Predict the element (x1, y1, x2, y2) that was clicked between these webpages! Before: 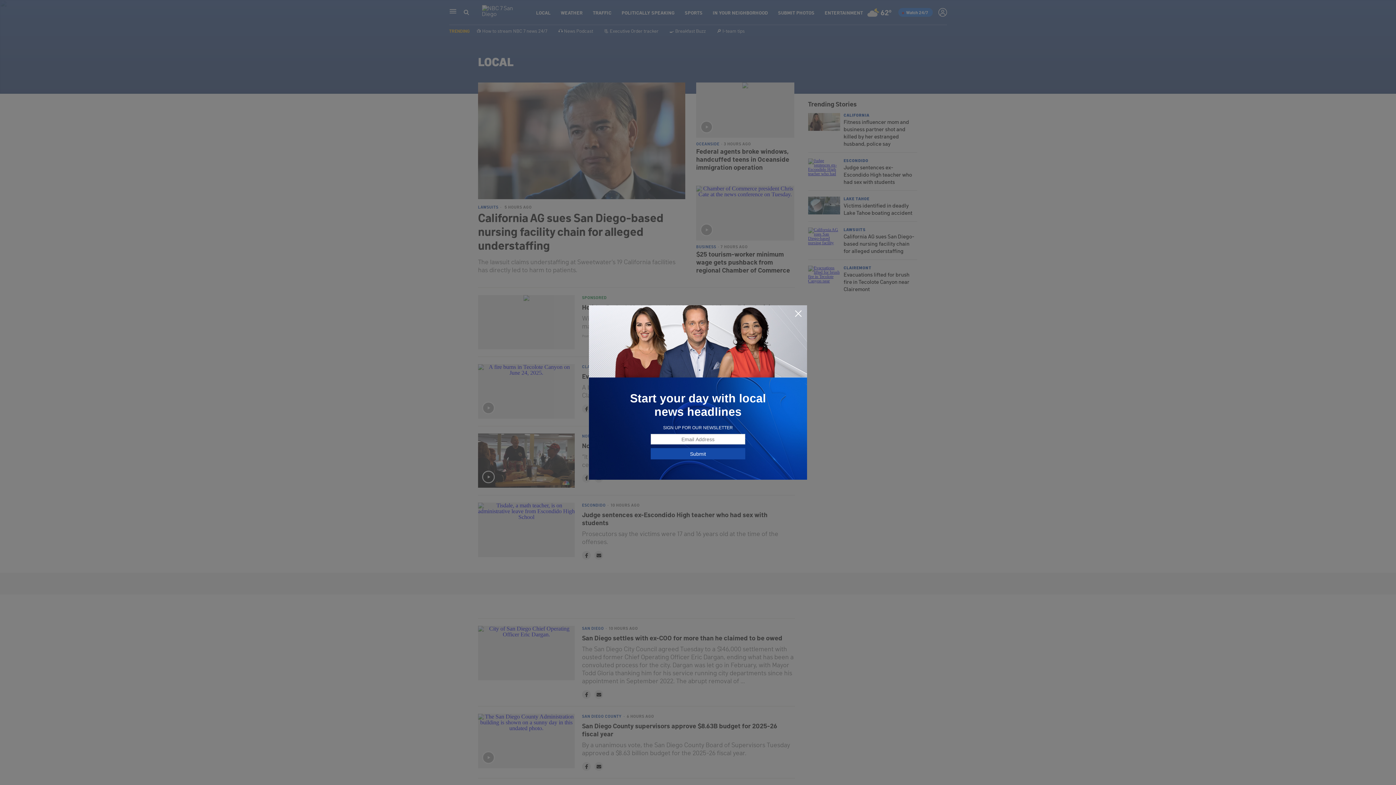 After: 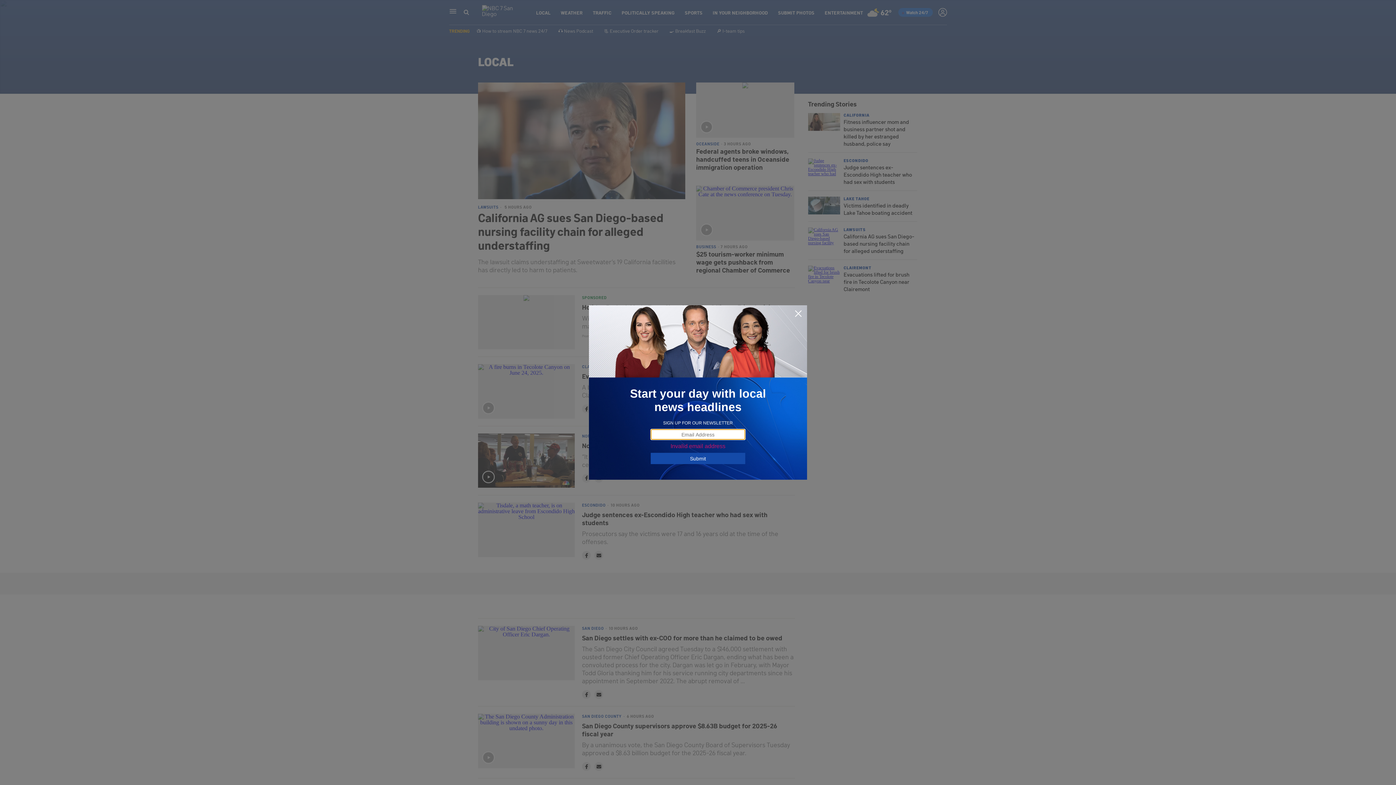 Action: bbox: (650, 448, 745, 459) label: Submit